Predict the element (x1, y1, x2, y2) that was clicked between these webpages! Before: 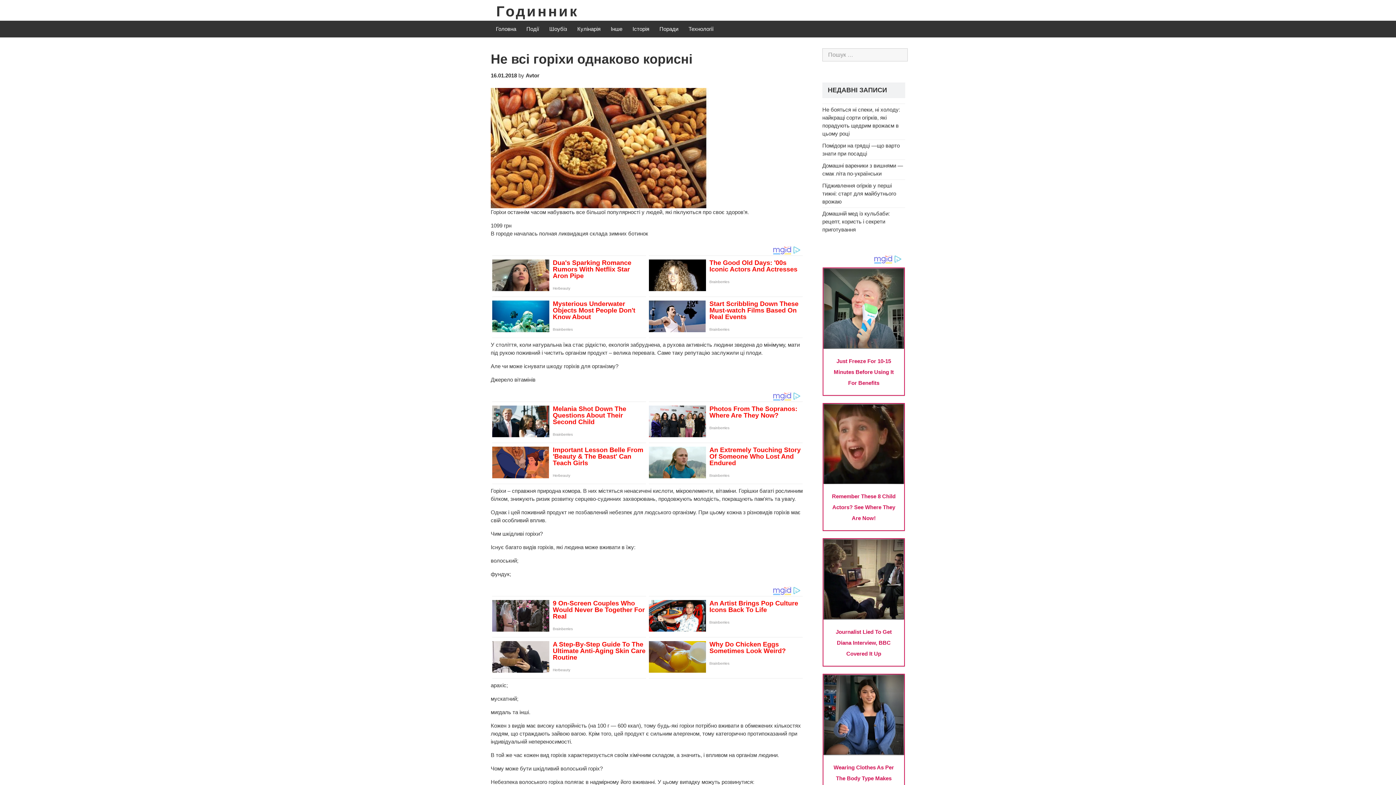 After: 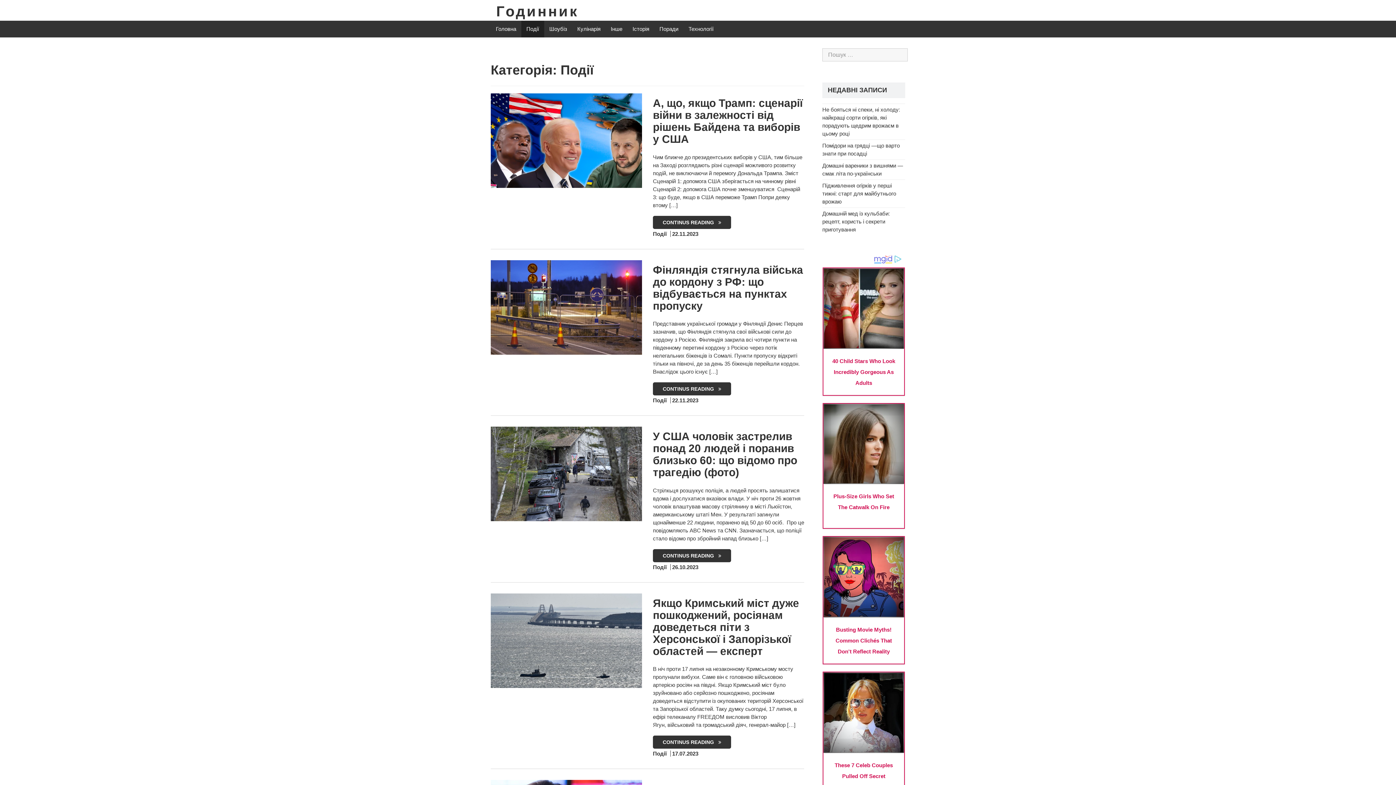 Action: label: Події bbox: (521, 20, 544, 37)